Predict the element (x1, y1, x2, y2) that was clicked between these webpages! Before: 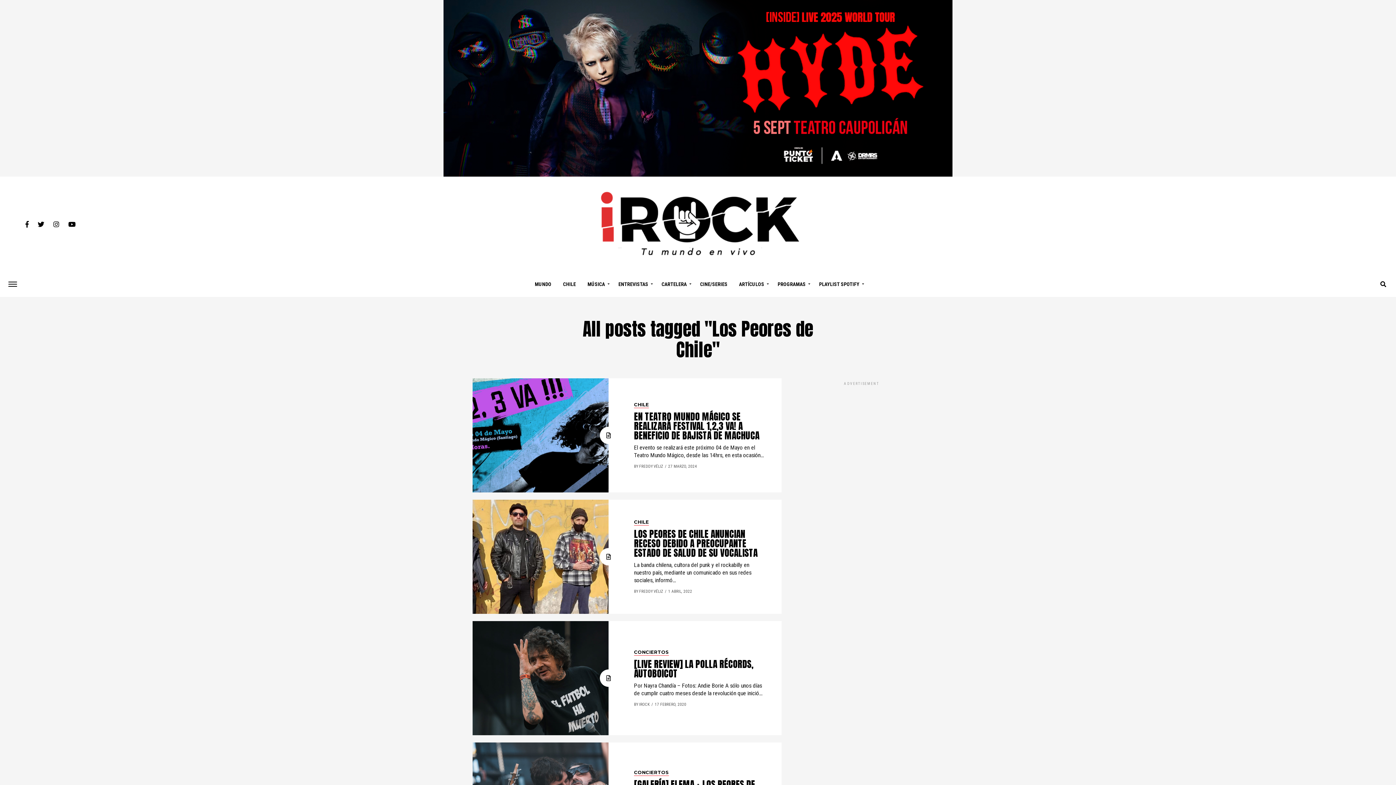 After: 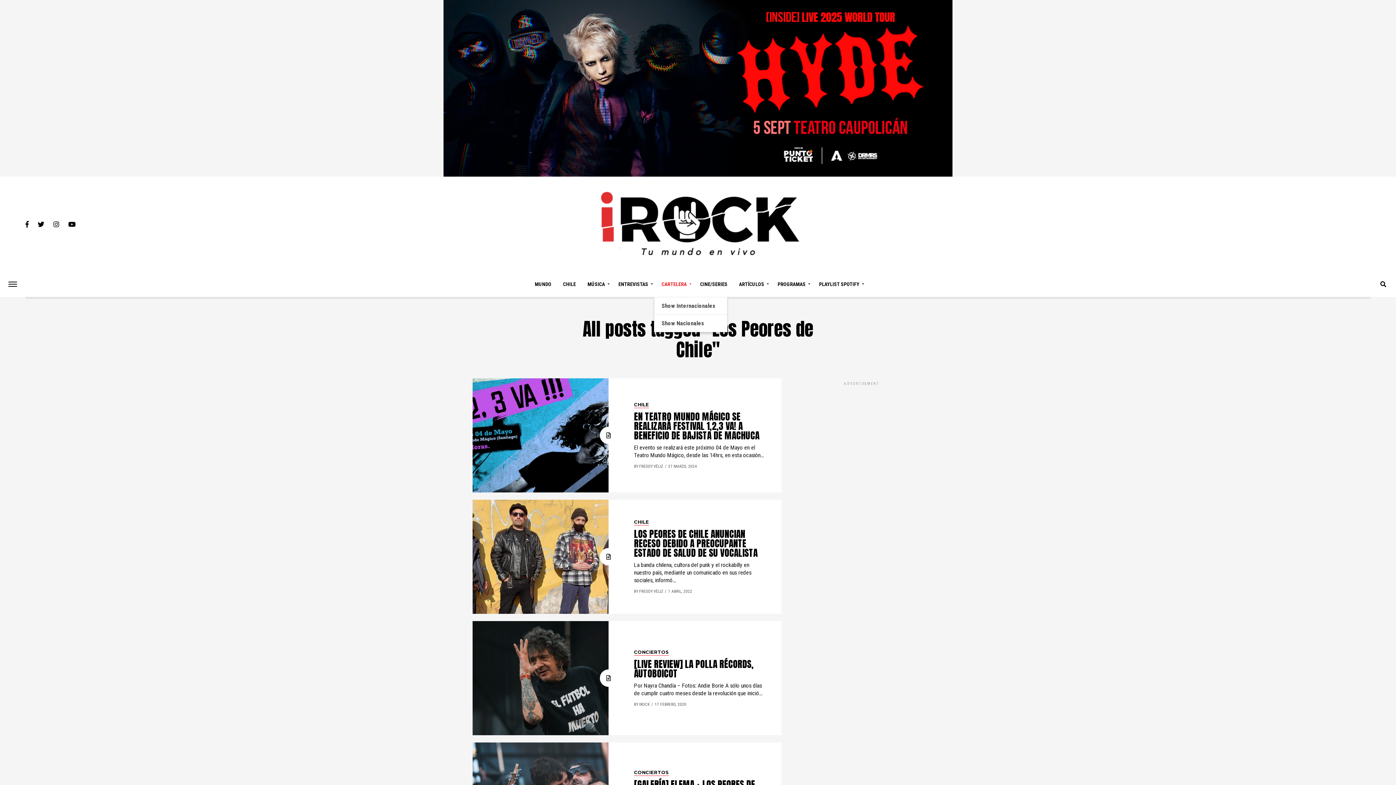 Action: label: CARTELERA bbox: (656, 271, 693, 297)